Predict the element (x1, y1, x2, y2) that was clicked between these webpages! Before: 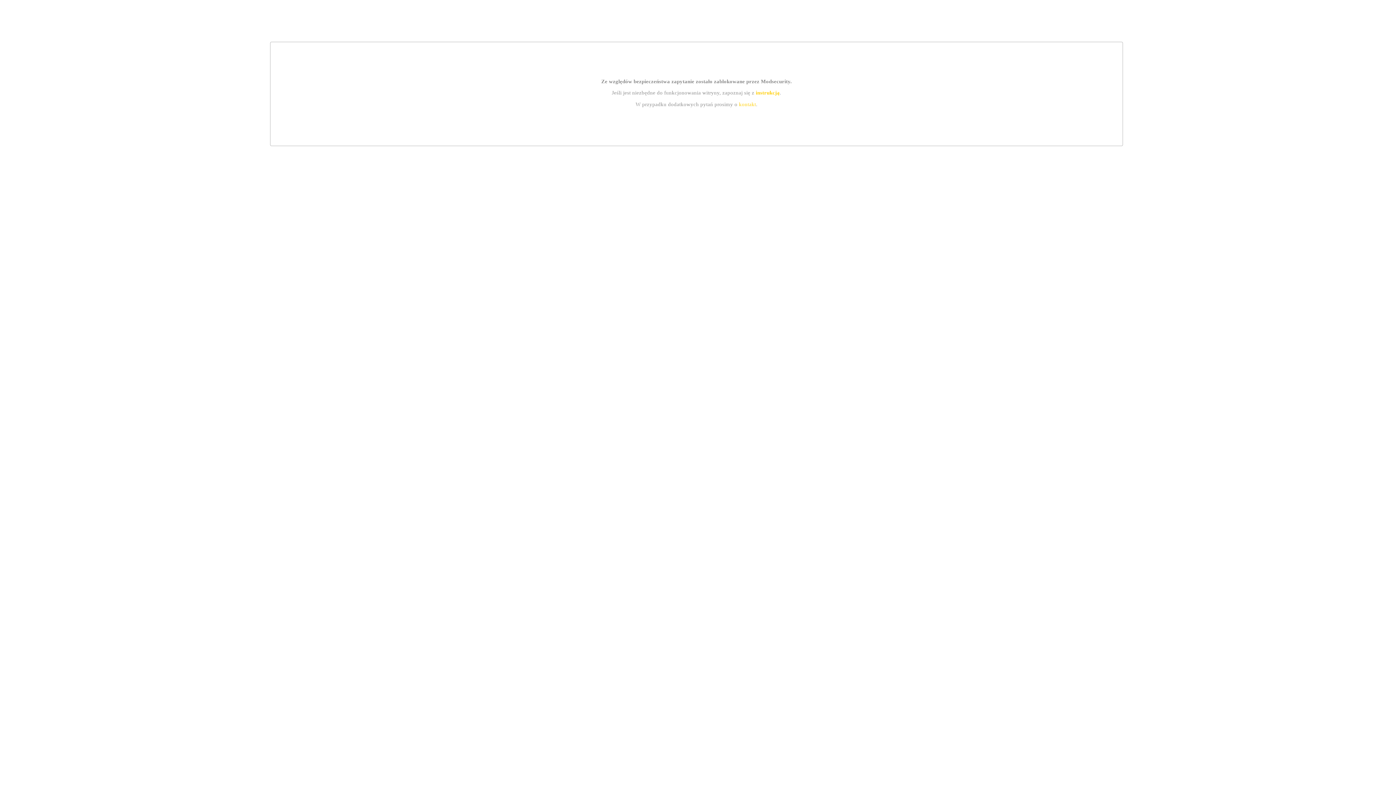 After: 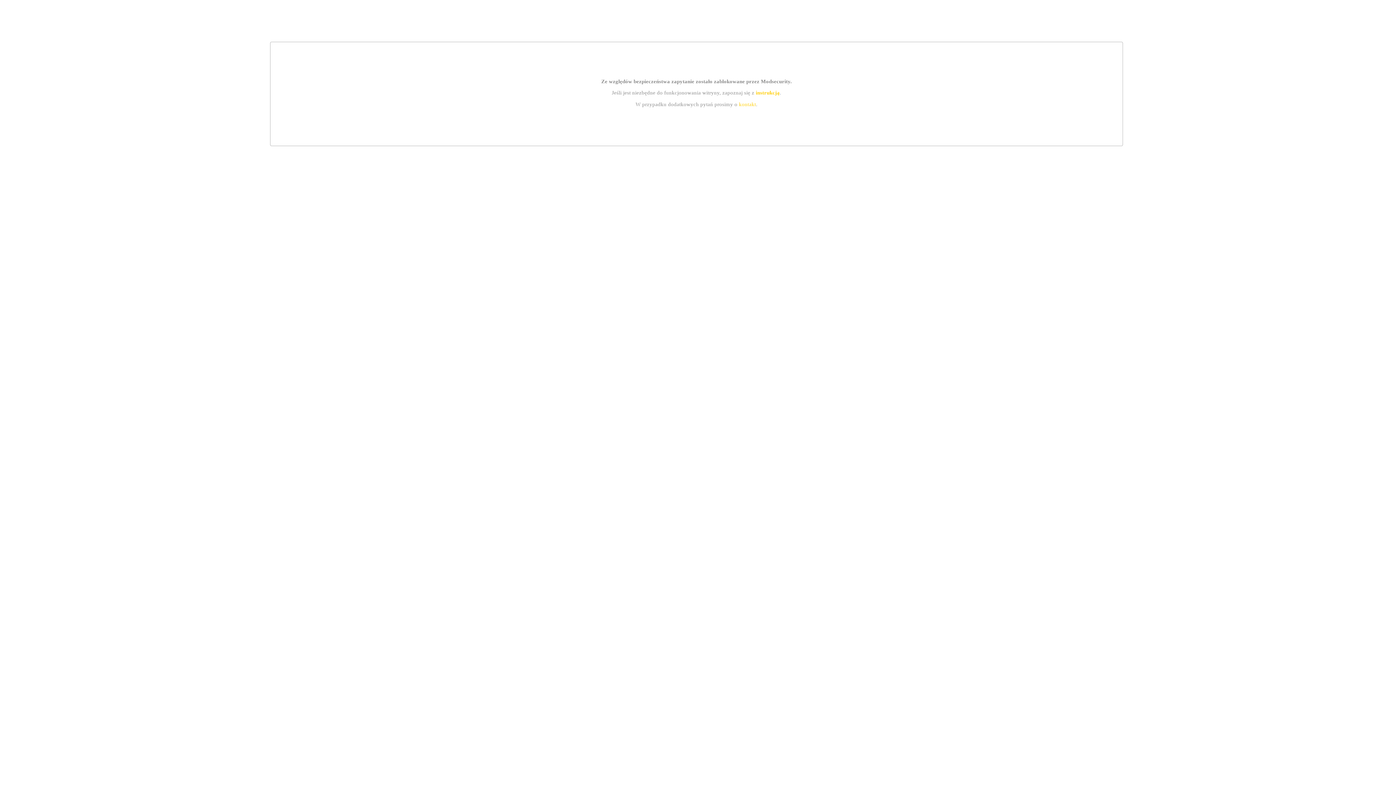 Action: label: kontakt bbox: (739, 101, 756, 107)